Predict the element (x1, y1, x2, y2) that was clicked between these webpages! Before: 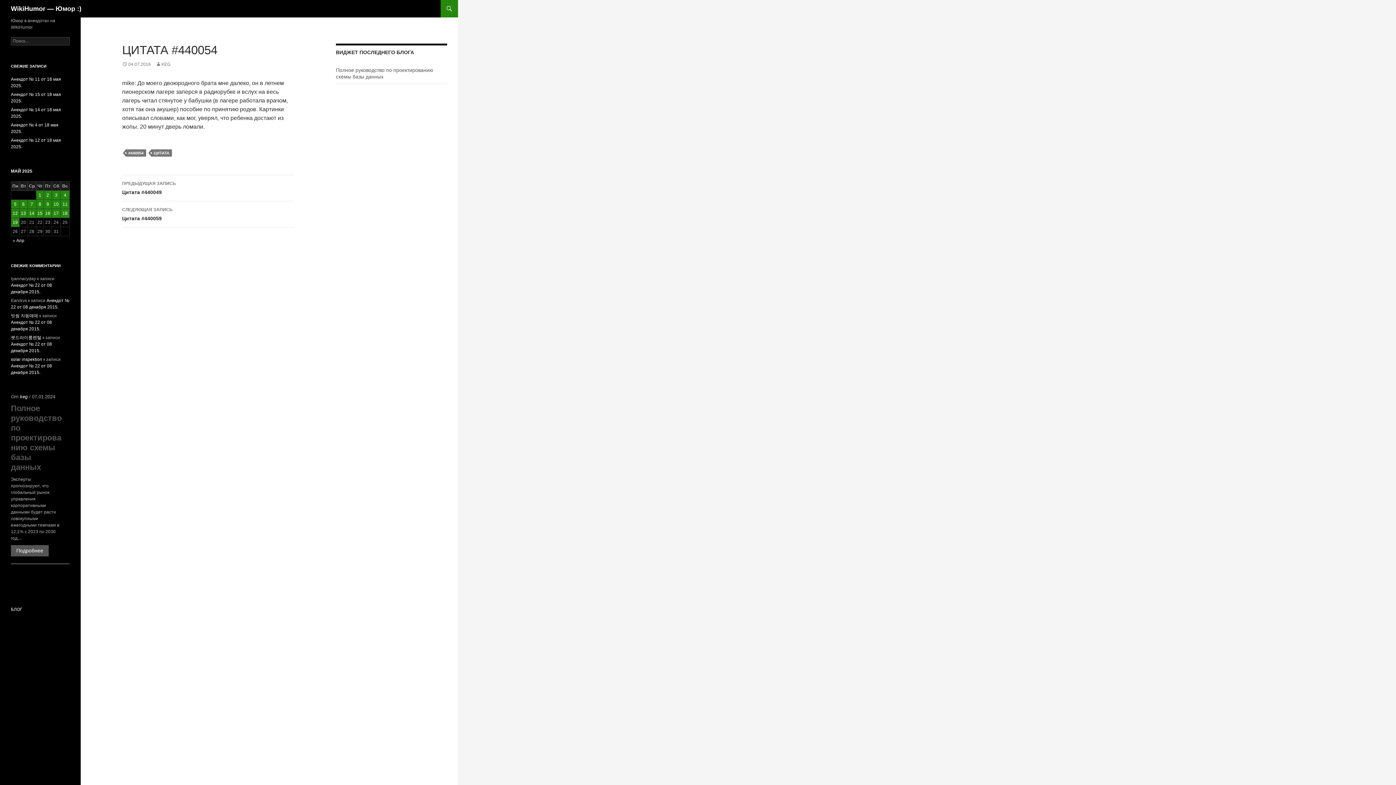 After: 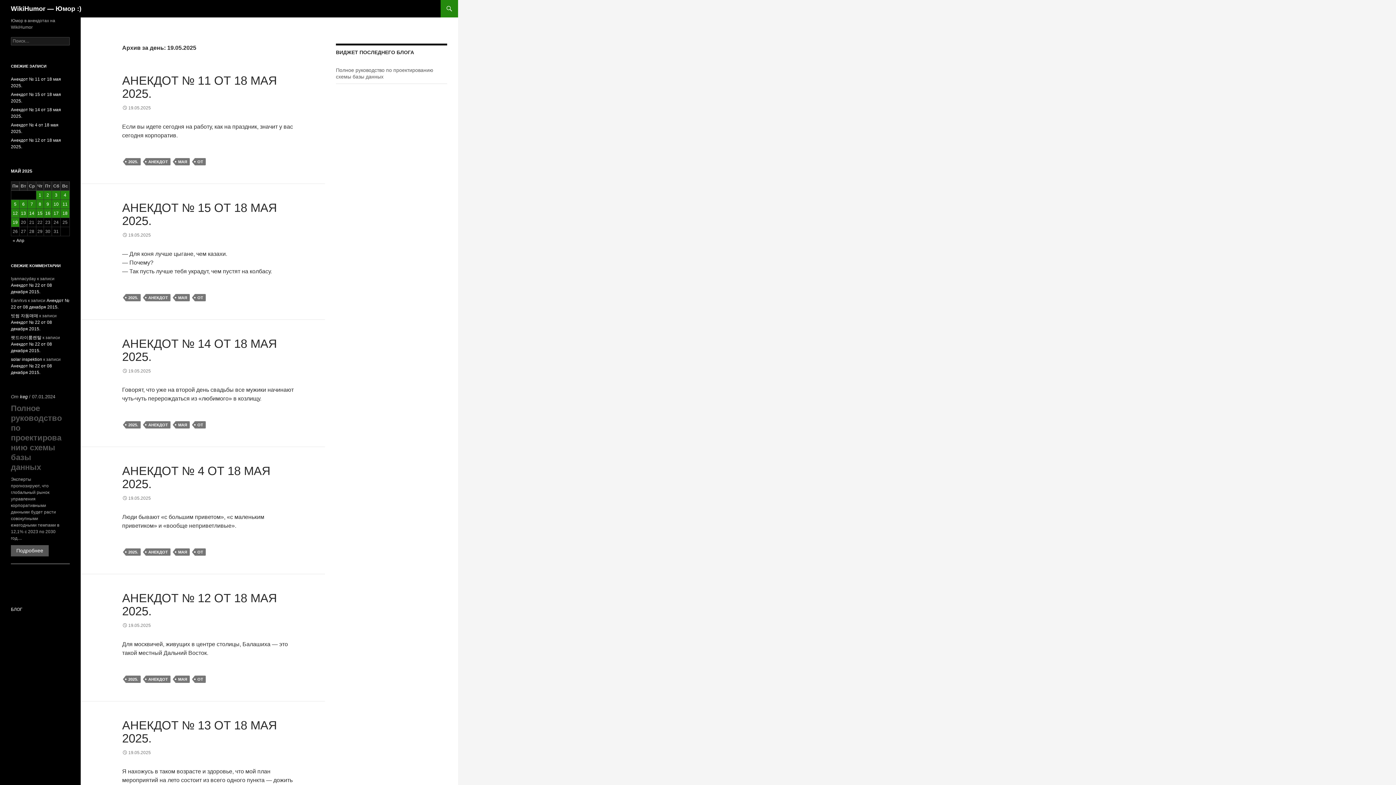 Action: label: Записи, опубликованные 19.05.2025 bbox: (11, 218, 19, 226)